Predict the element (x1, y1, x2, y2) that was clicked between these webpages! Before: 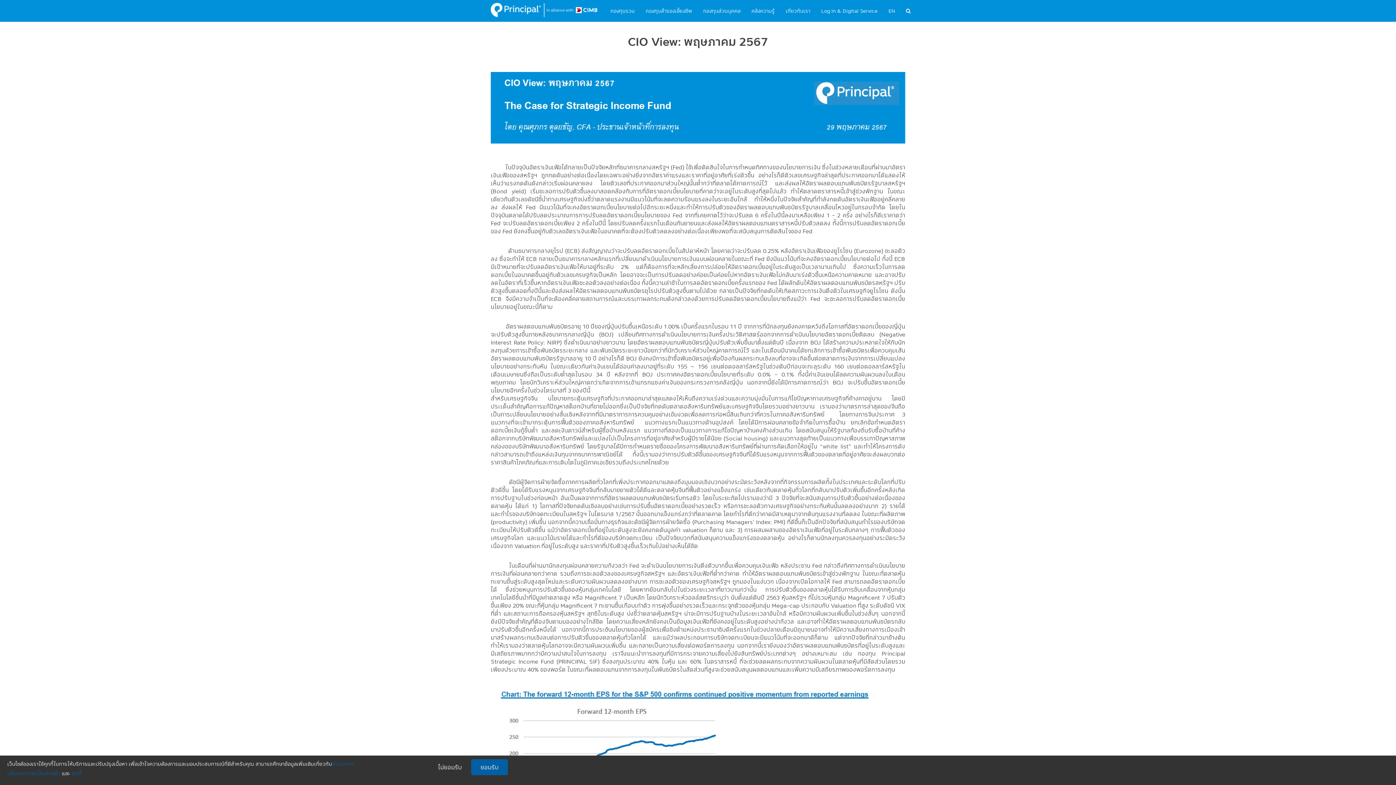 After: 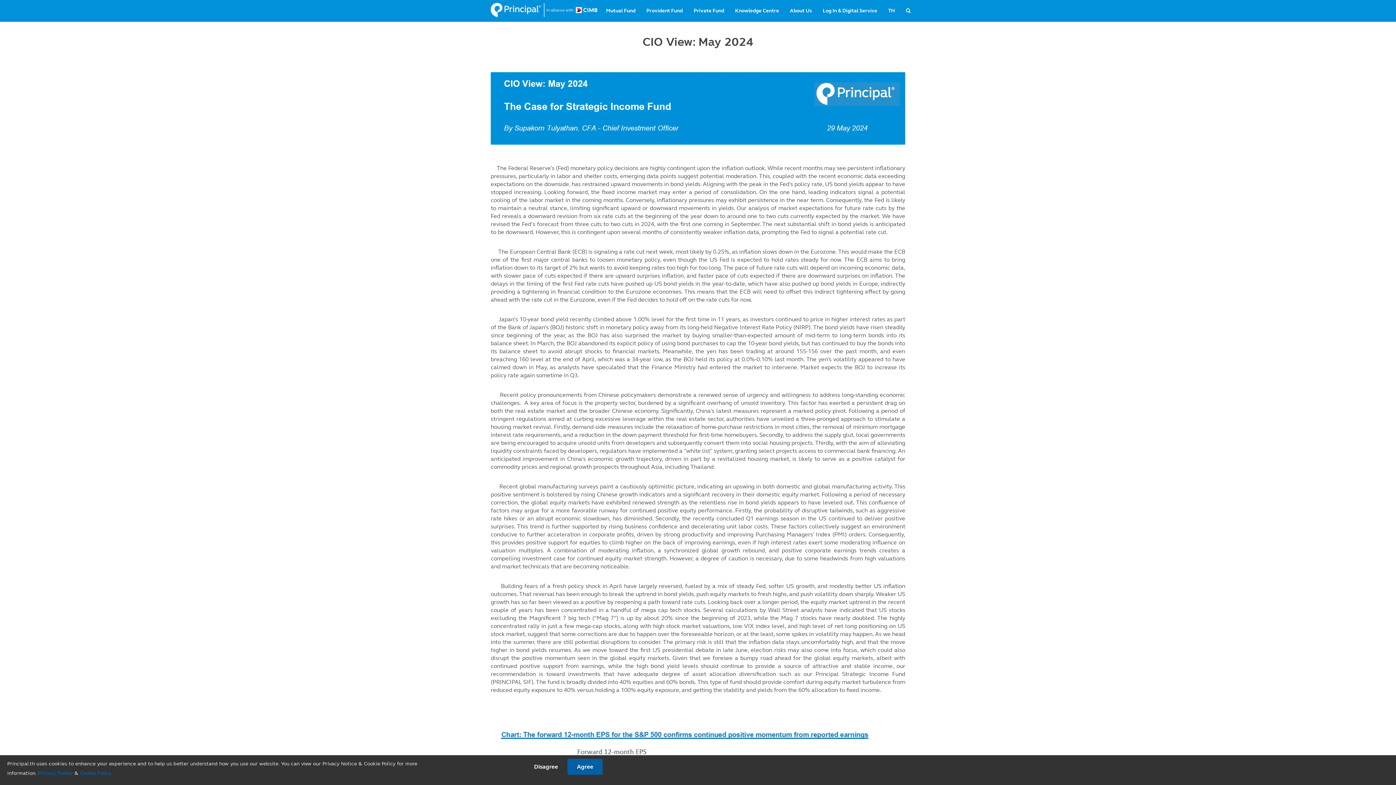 Action: label: EN bbox: (883, 0, 900, 21)